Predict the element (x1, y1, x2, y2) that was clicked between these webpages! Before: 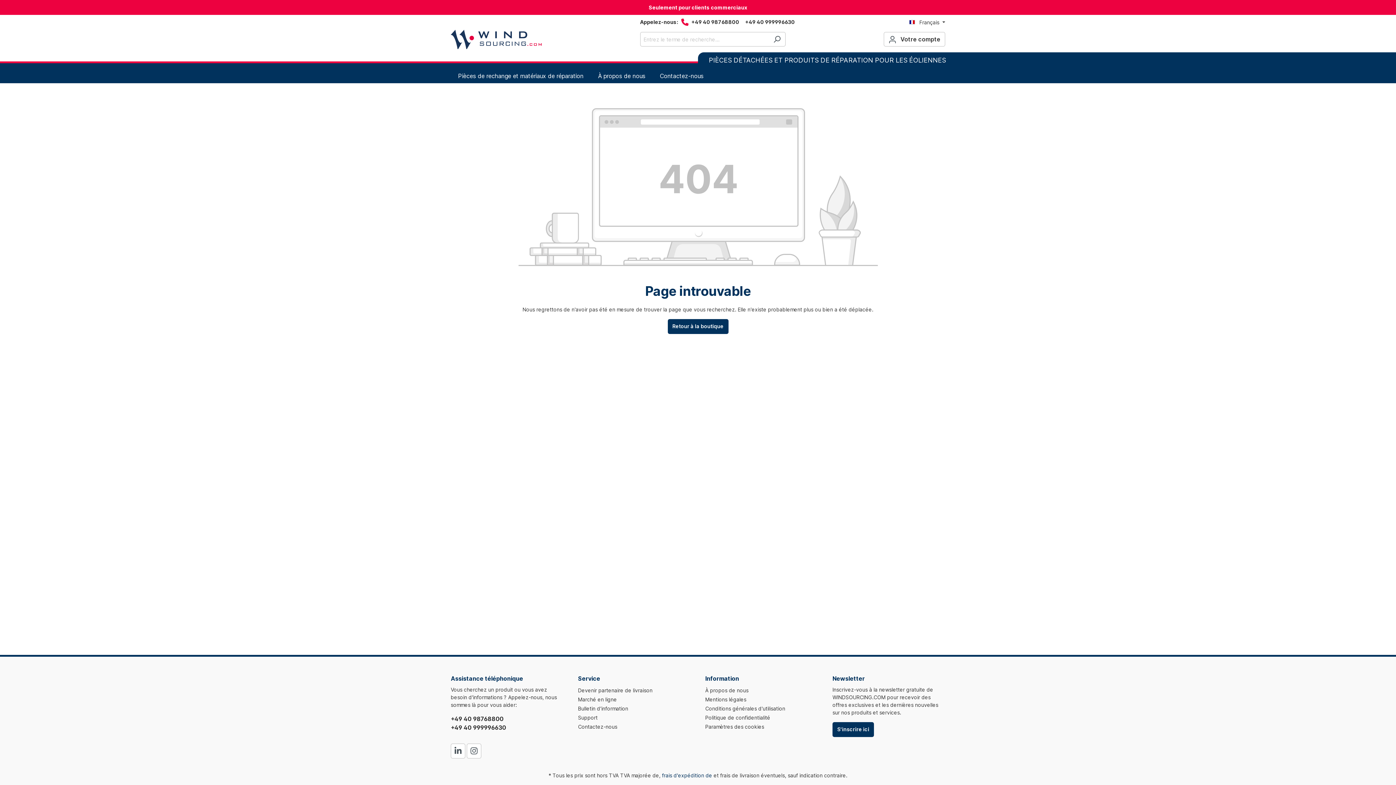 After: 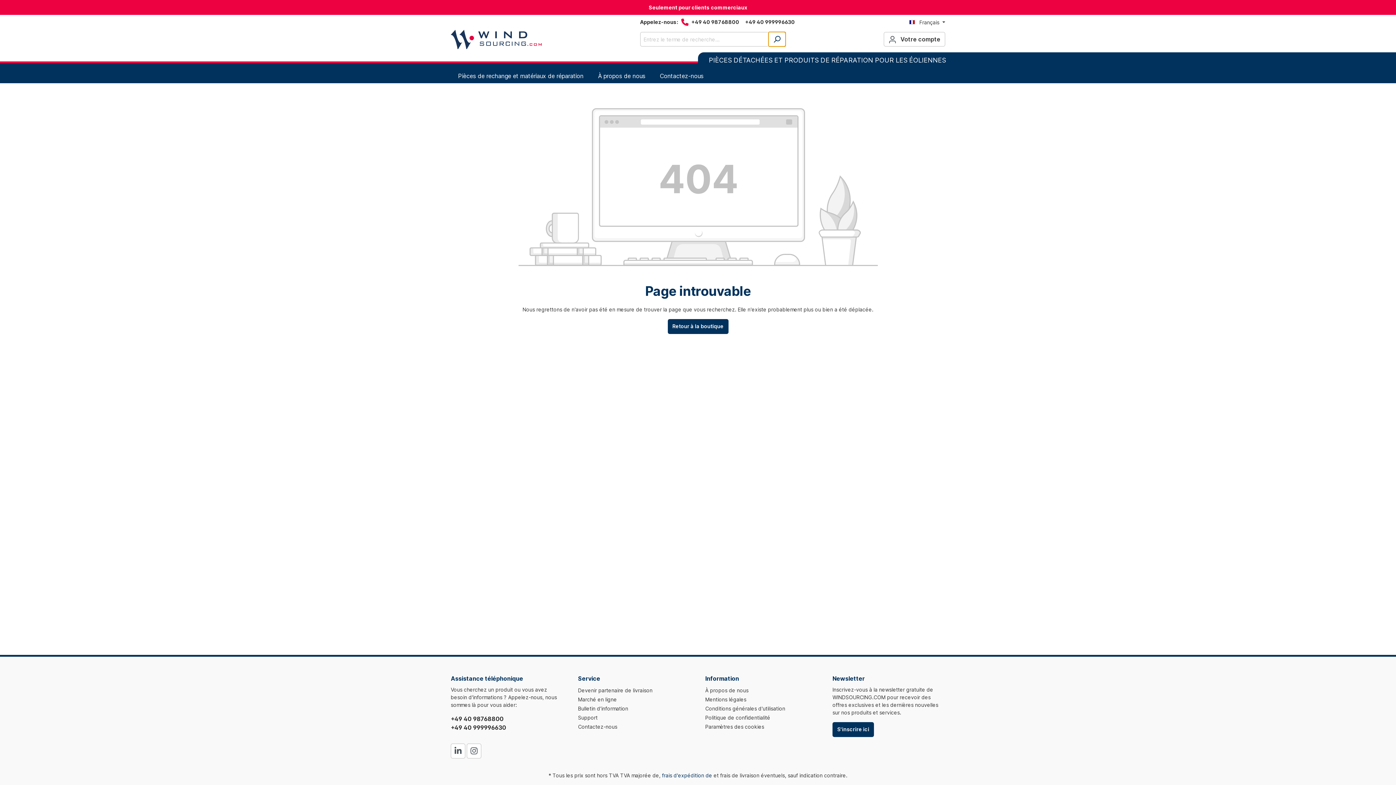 Action: label: Rechercher bbox: (768, 32, 785, 46)